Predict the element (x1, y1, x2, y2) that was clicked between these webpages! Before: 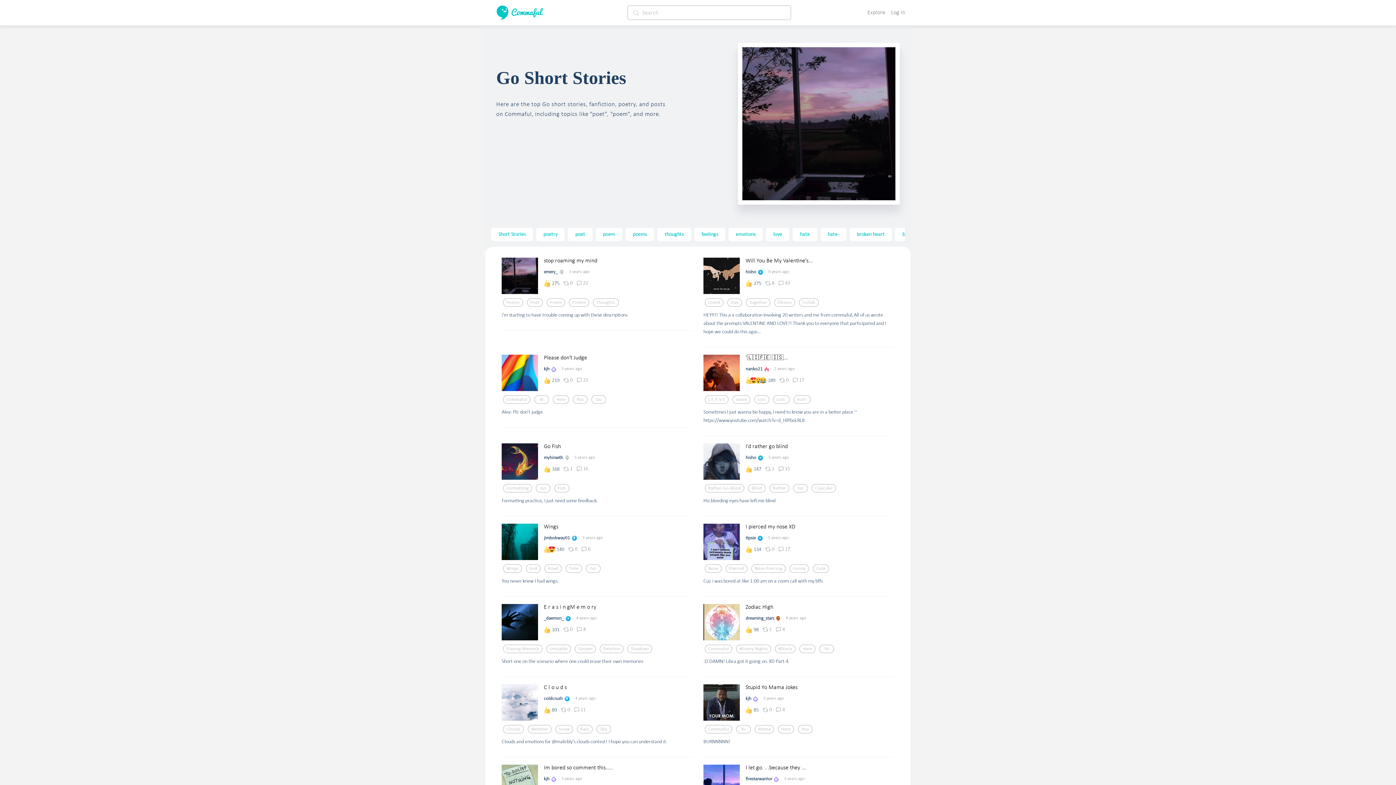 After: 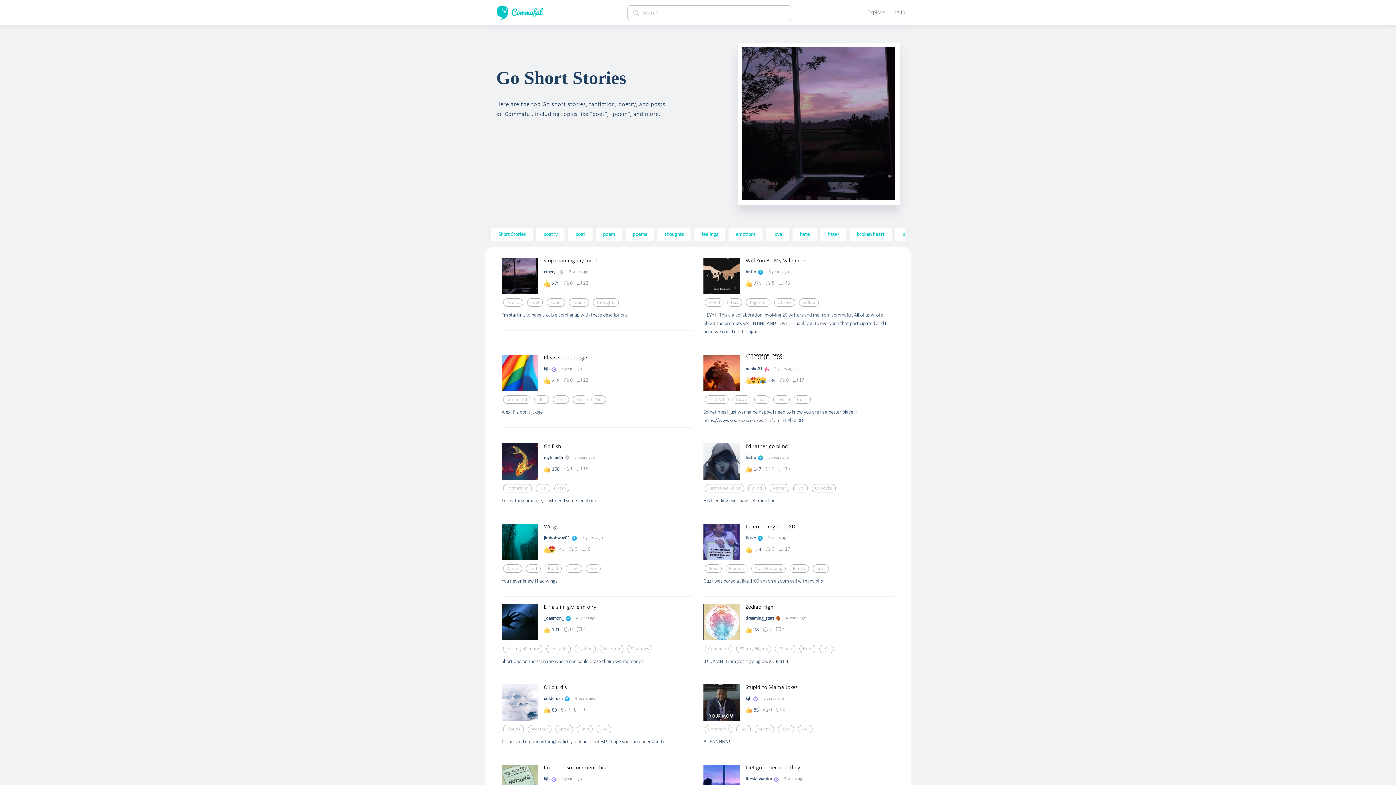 Action: bbox: (778, 646, 792, 651) label: #Starla